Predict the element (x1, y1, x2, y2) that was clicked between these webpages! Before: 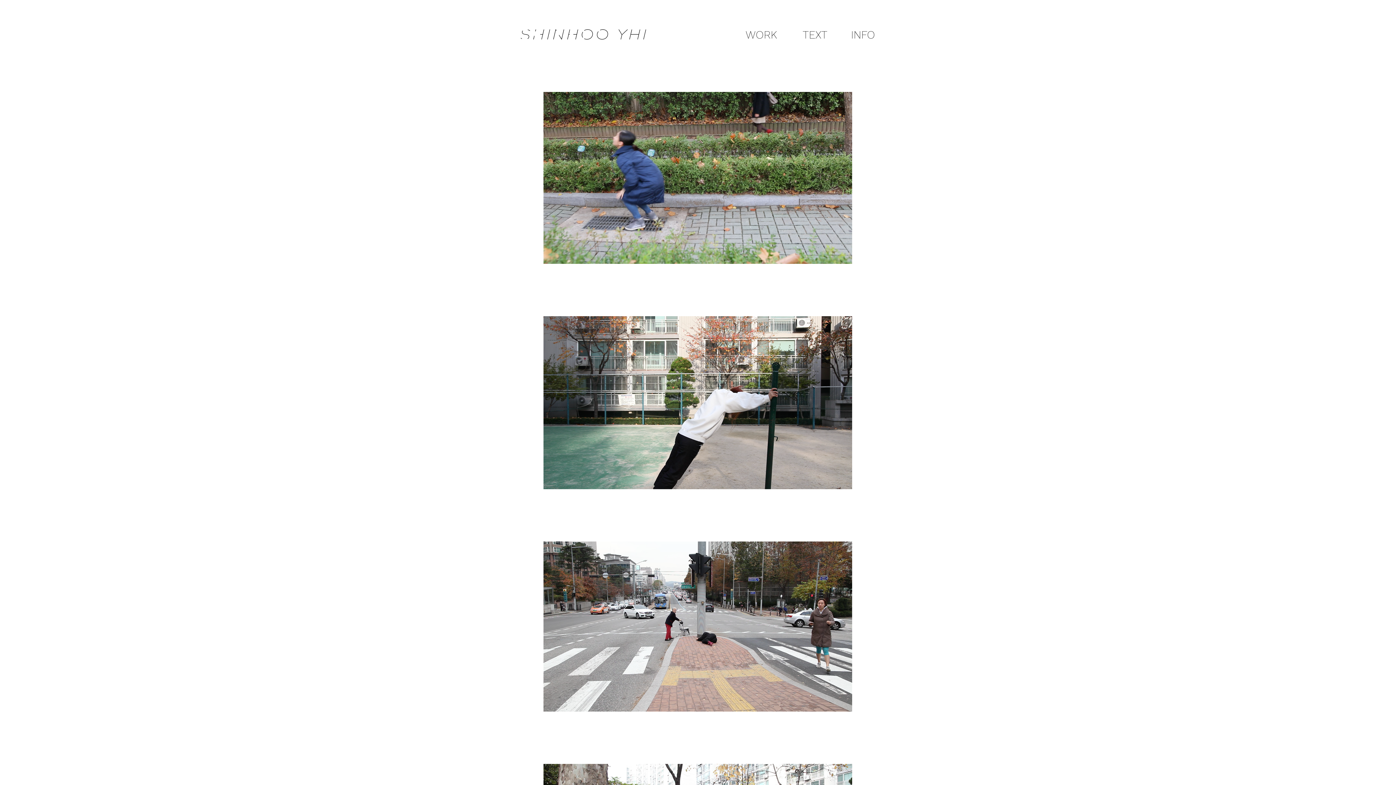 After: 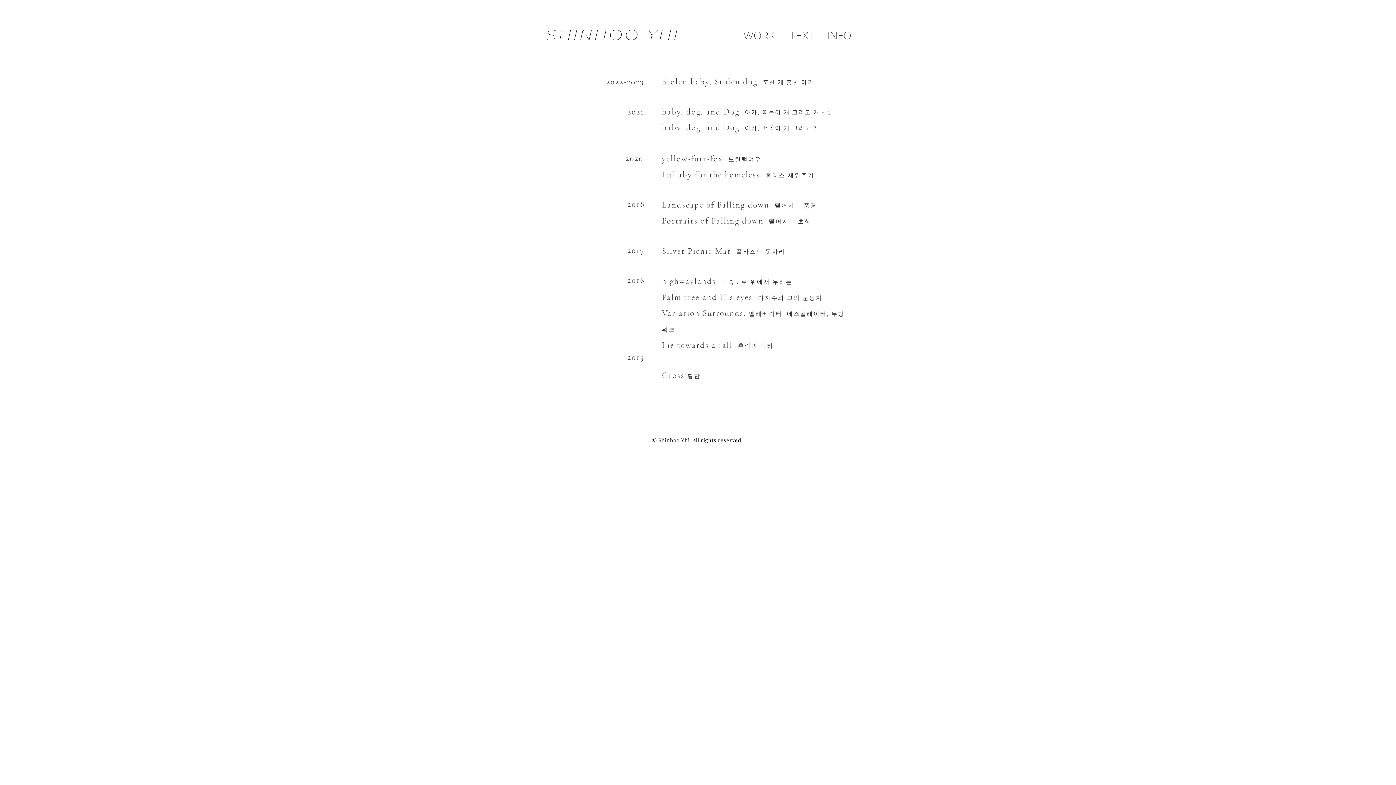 Action: bbox: (745, 28, 777, 41) label: WORK